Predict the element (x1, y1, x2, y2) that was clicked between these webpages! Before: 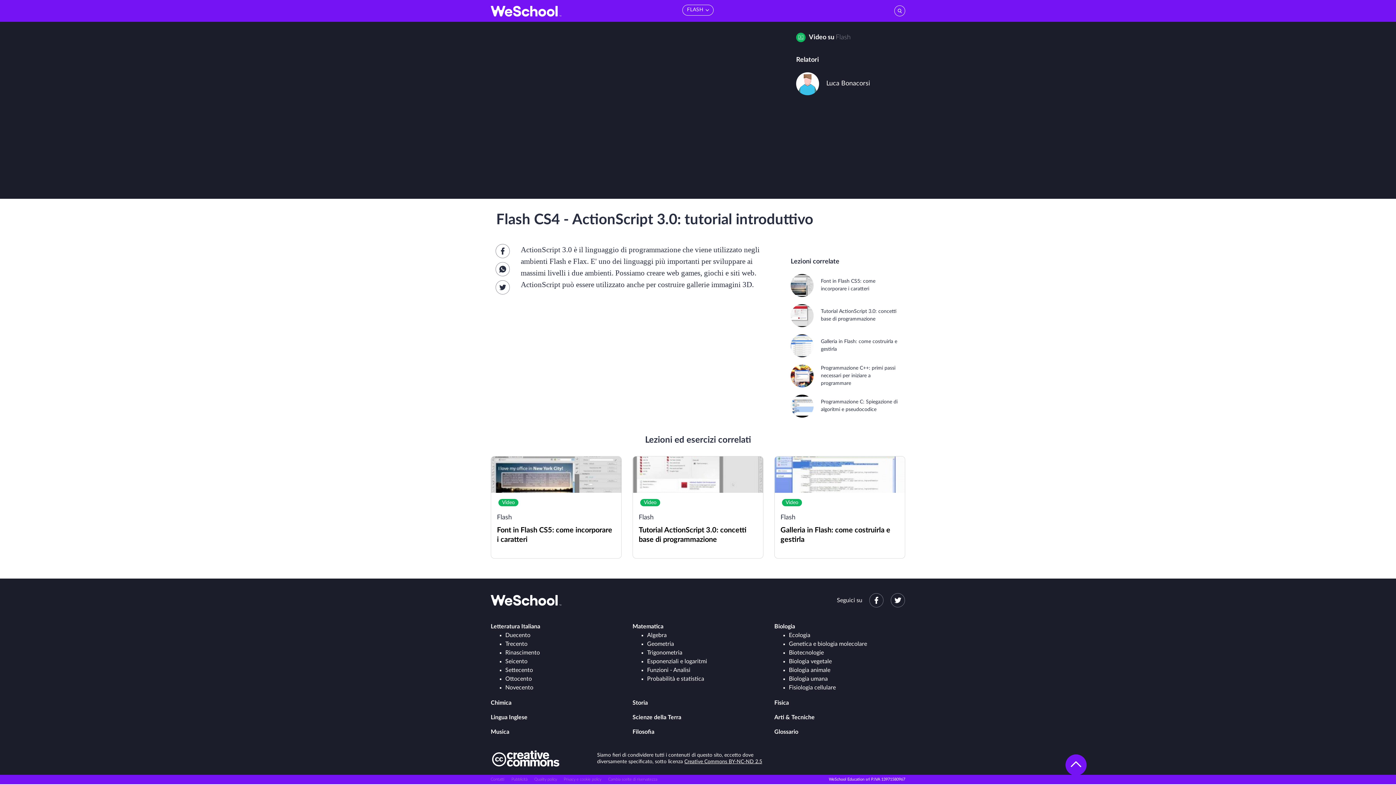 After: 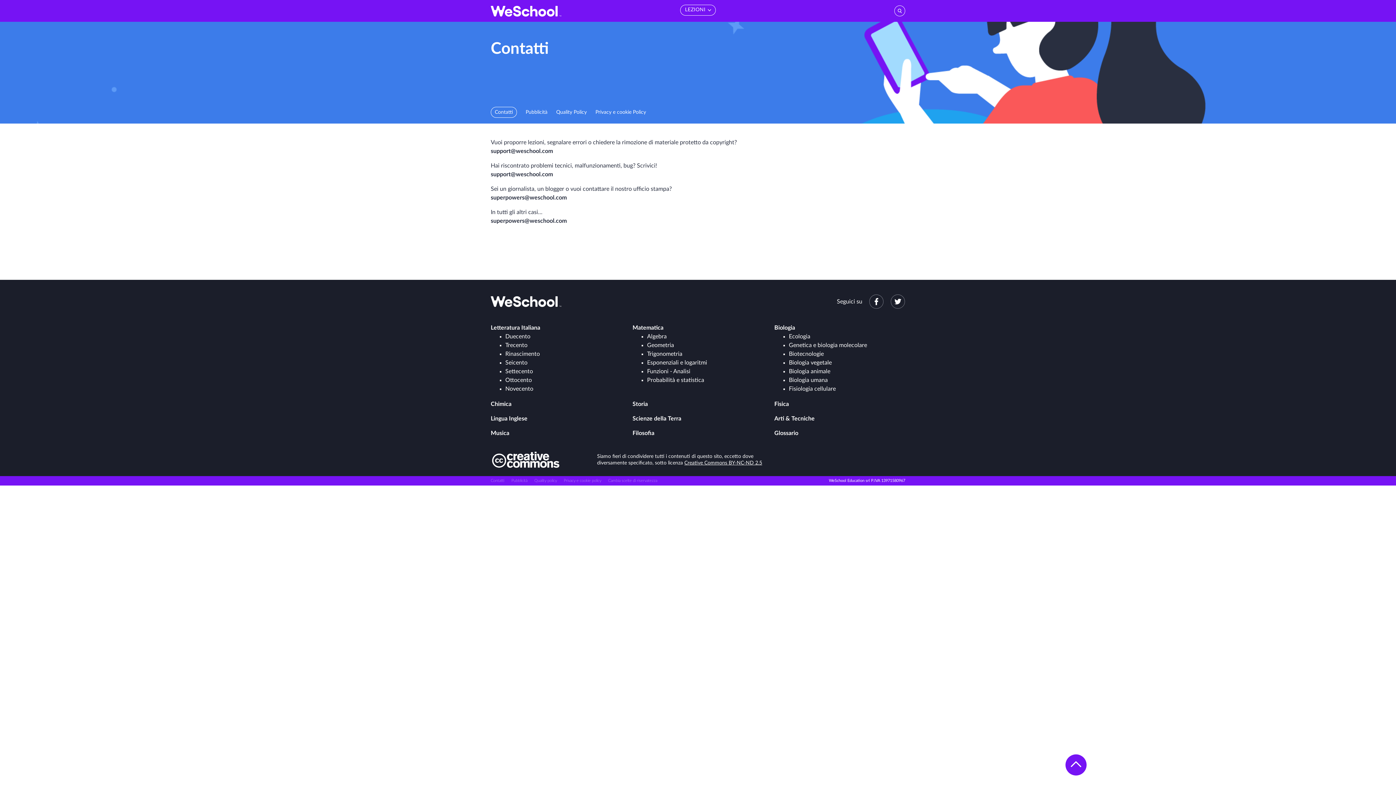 Action: label: Contatti bbox: (490, 777, 504, 781)